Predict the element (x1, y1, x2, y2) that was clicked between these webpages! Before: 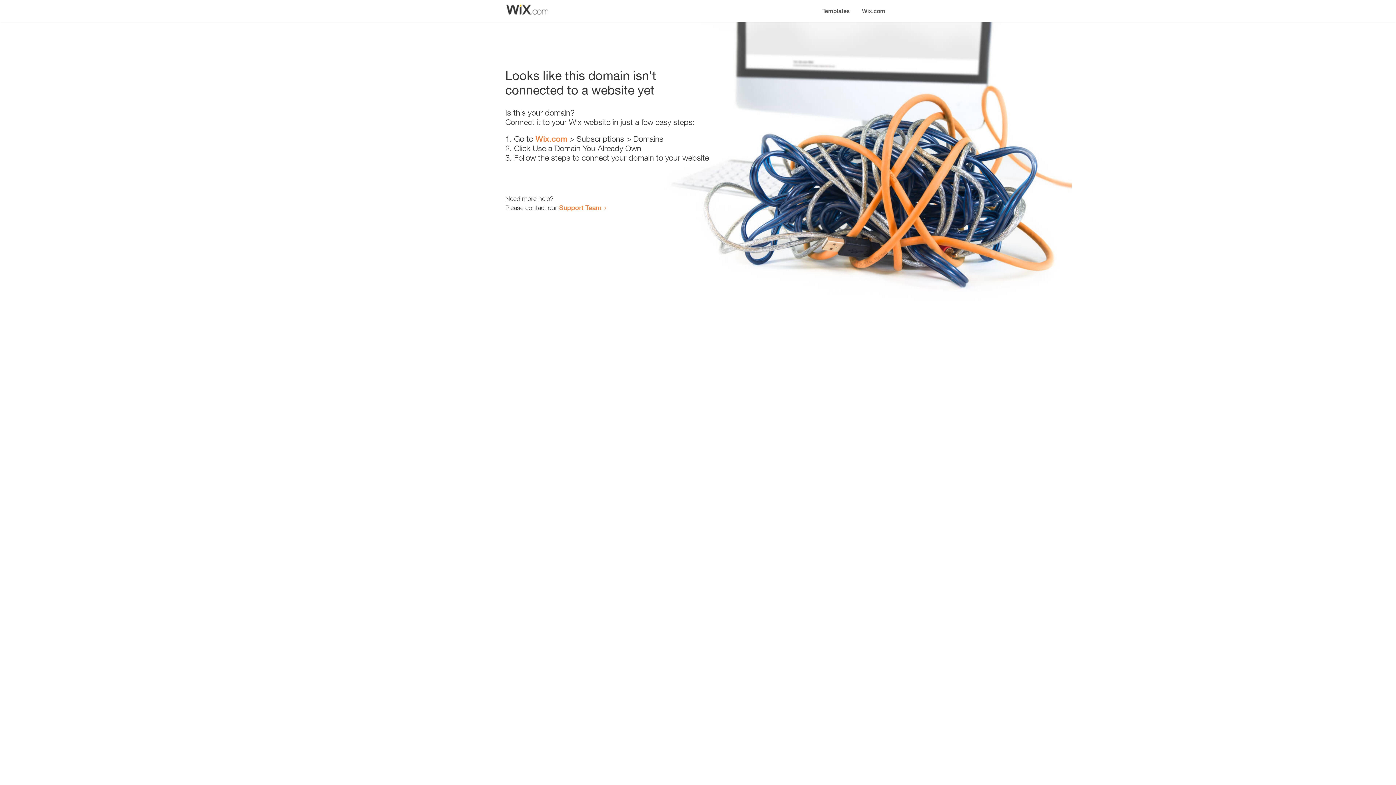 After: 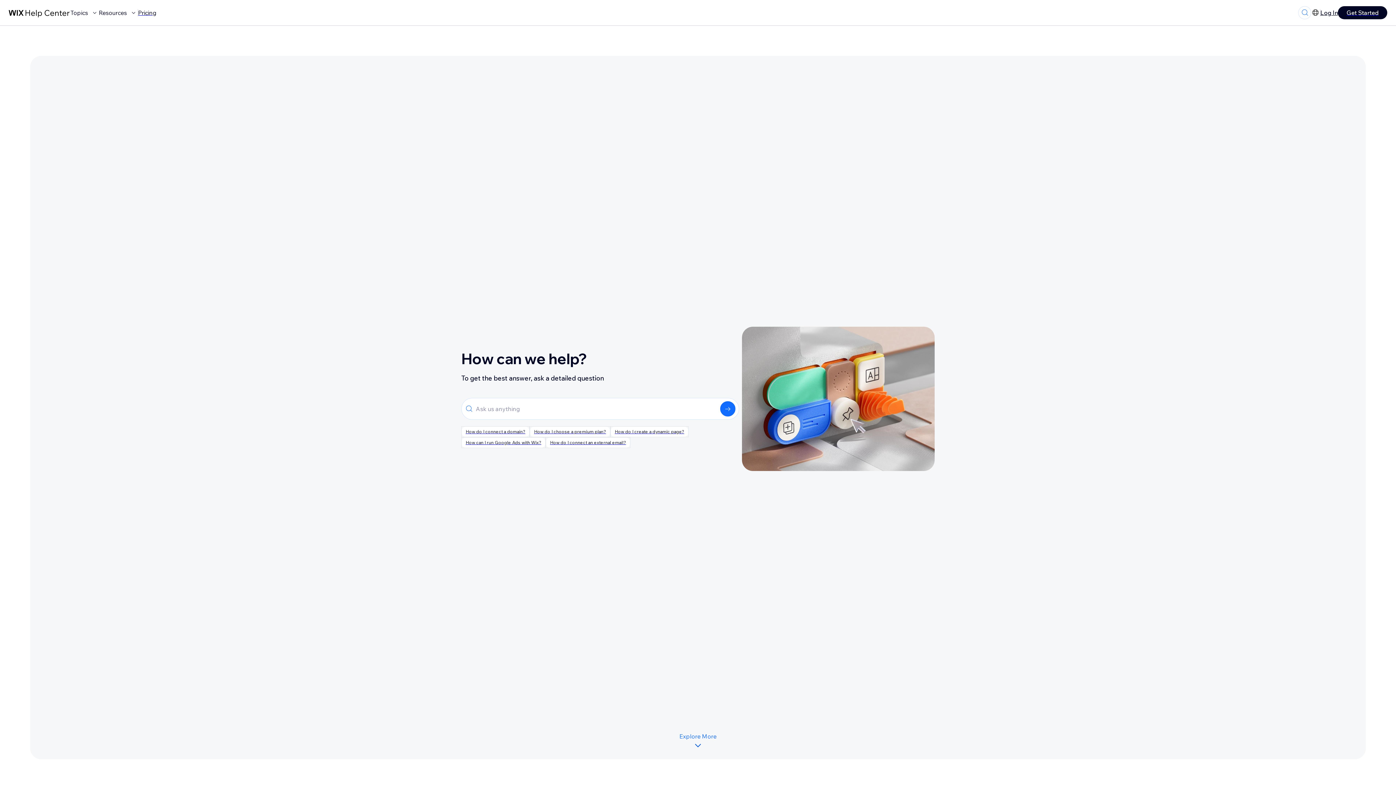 Action: label: Support Team bbox: (559, 203, 601, 211)